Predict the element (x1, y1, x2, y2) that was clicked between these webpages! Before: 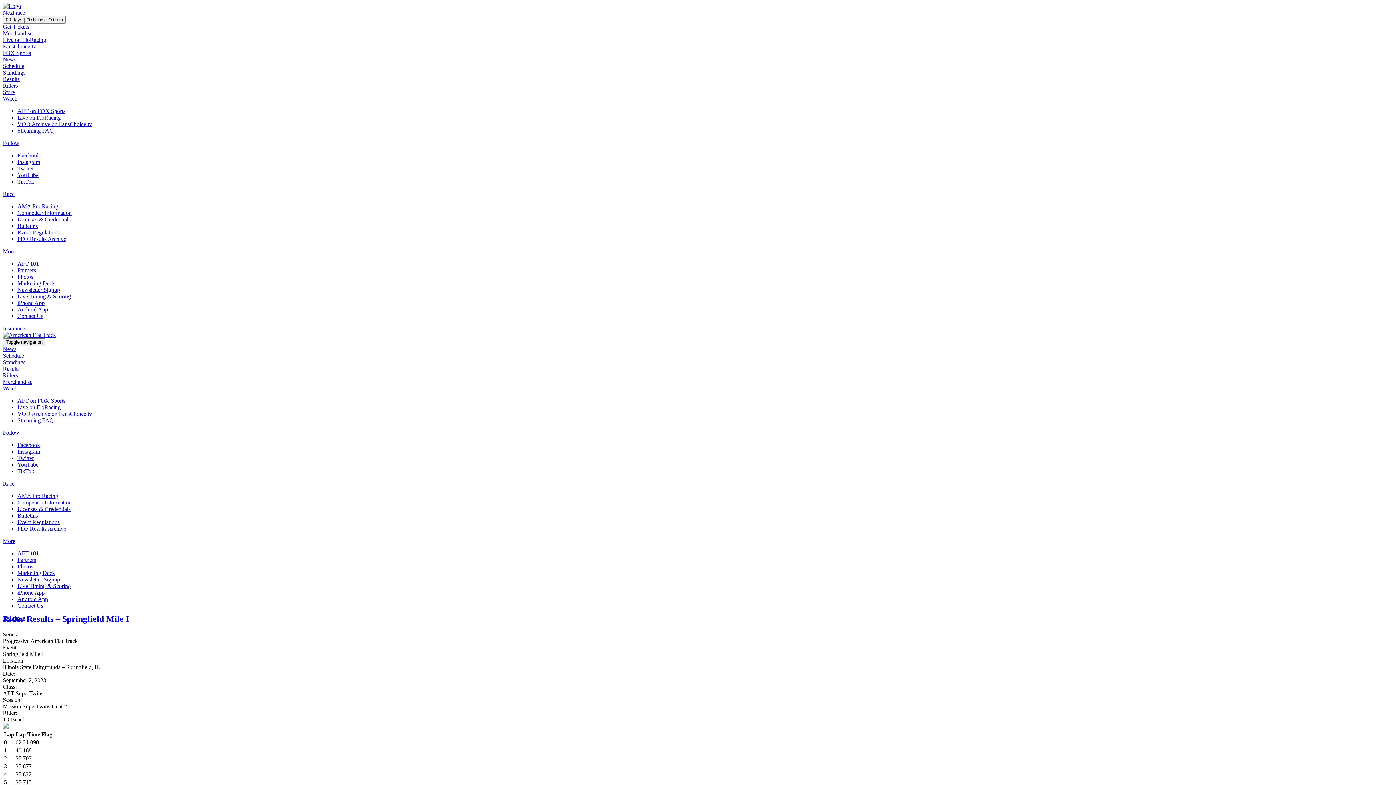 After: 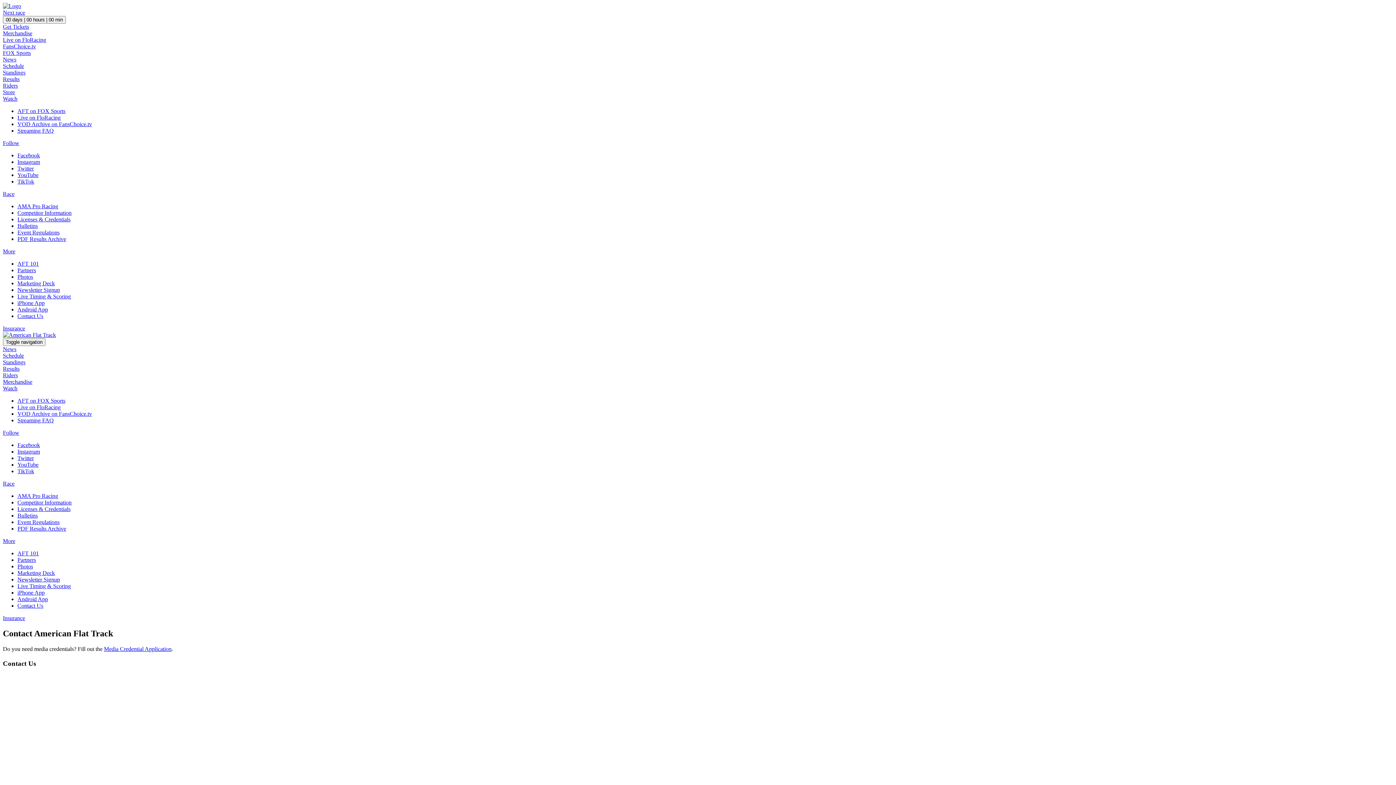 Action: bbox: (17, 313, 43, 319) label: Contact Us